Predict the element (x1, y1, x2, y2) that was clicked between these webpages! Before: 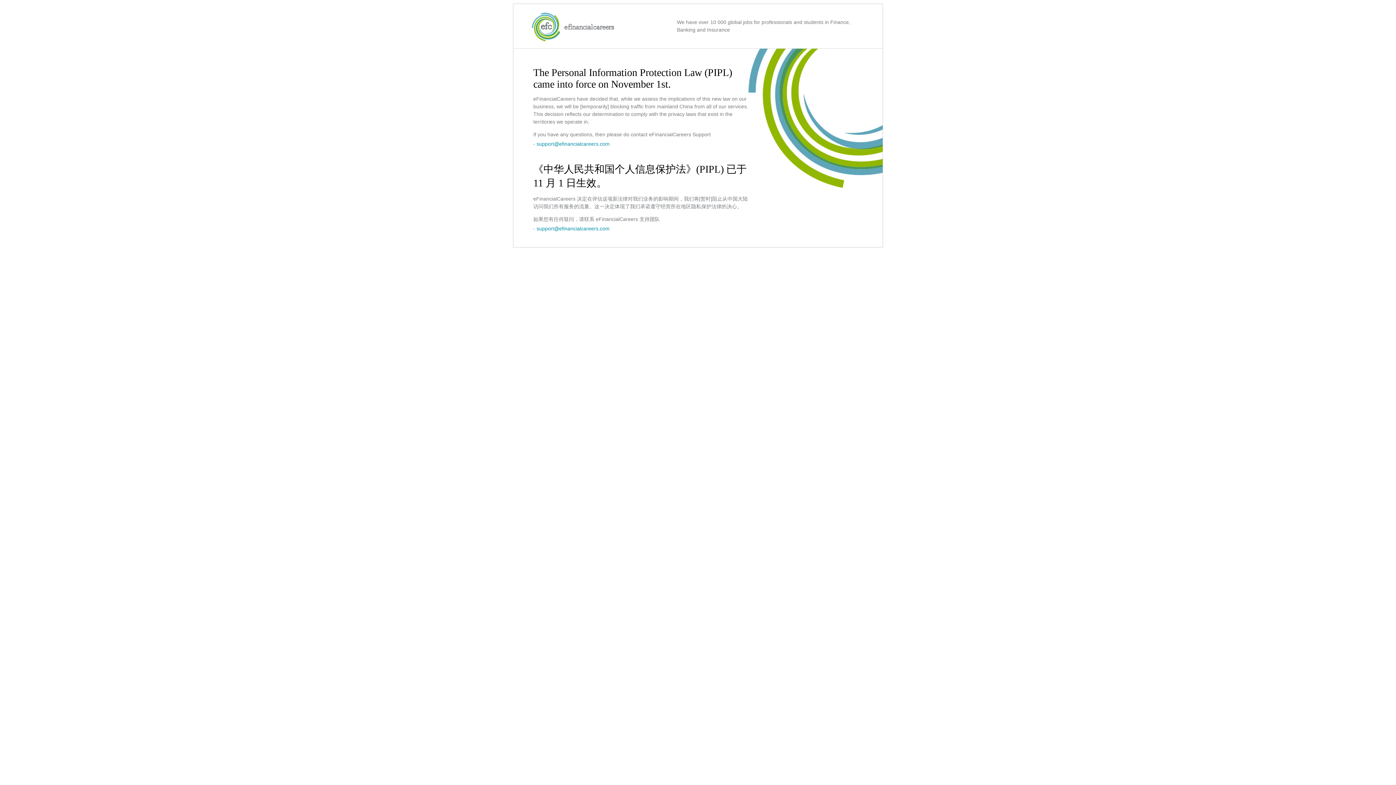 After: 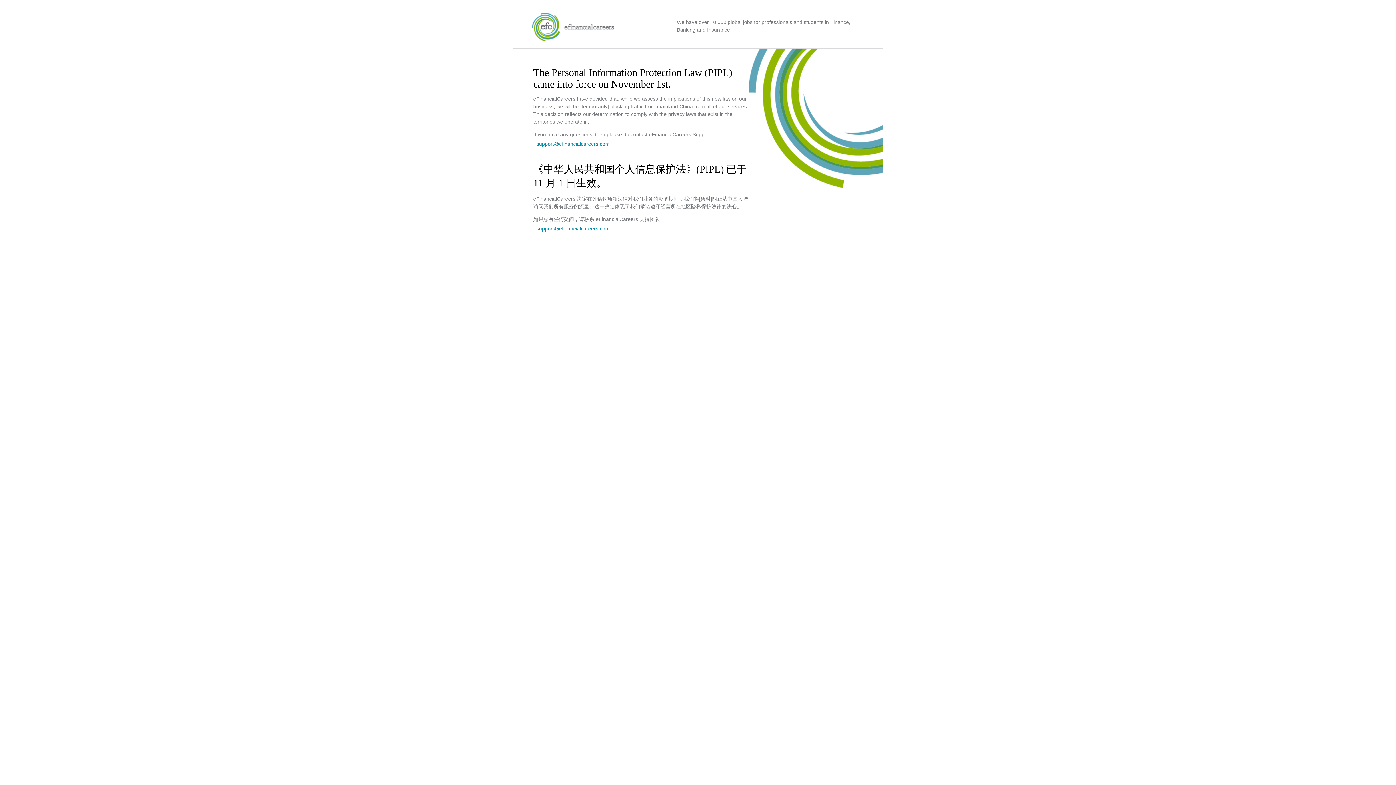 Action: label: support@efinancialcareers.com bbox: (536, 141, 609, 146)